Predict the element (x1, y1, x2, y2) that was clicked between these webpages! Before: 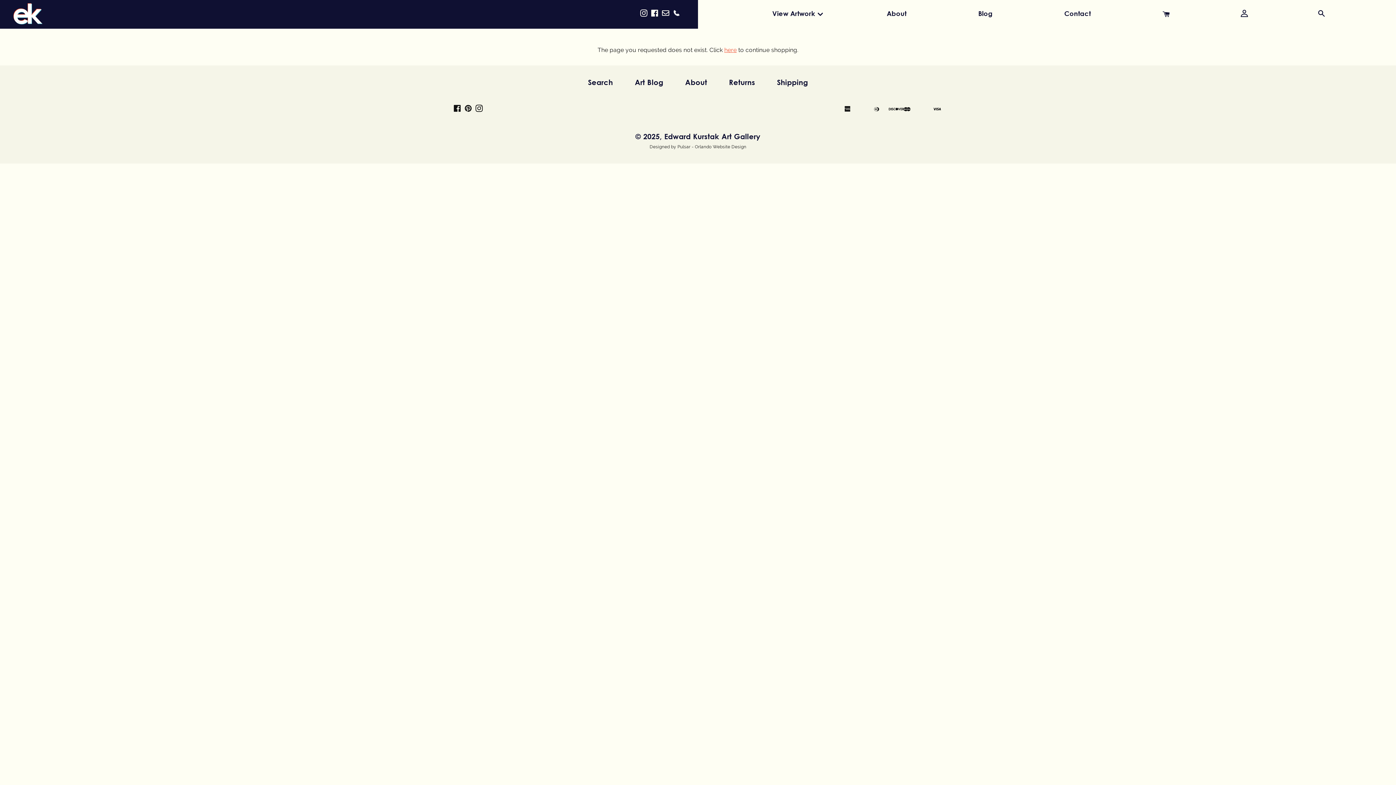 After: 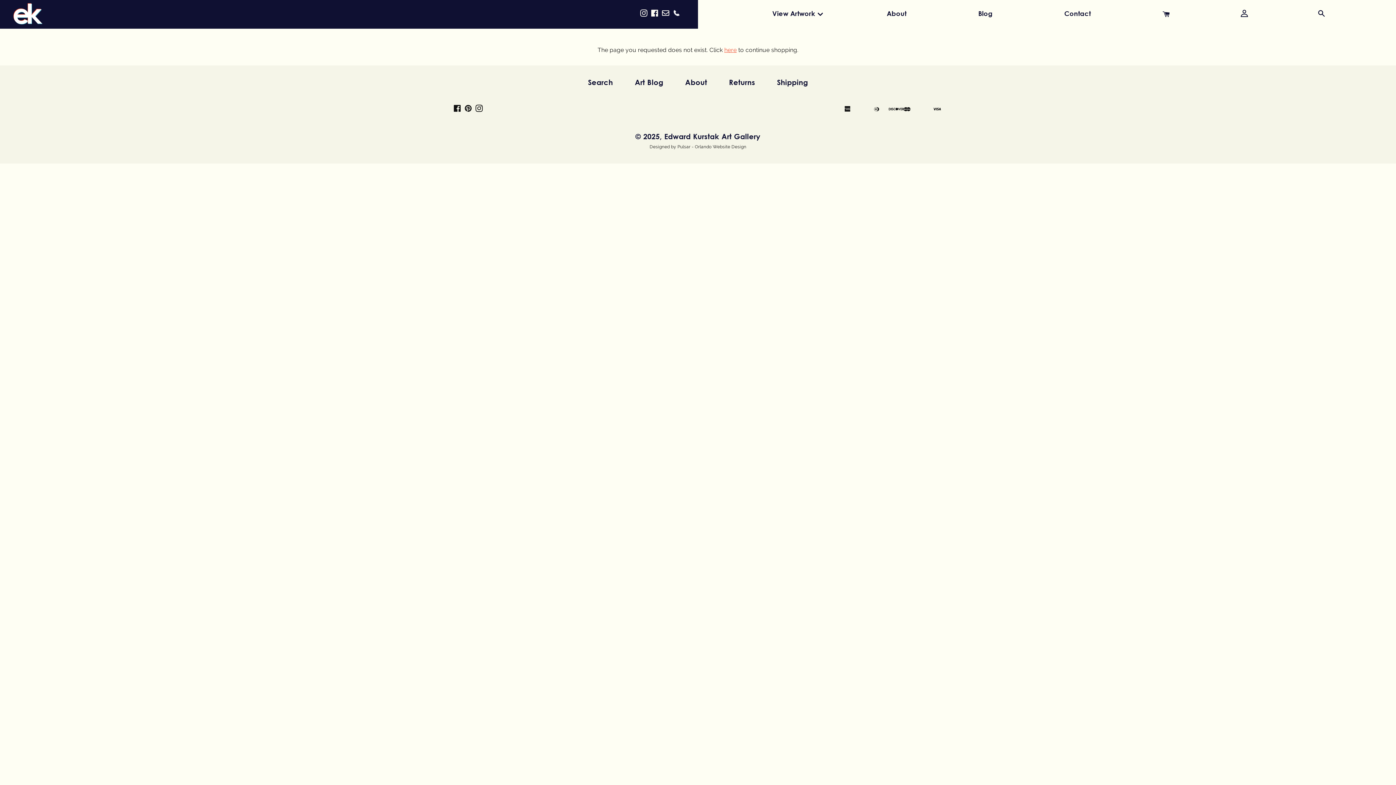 Action: bbox: (677, 144, 746, 149) label: Pulsar - Orlando Website Design